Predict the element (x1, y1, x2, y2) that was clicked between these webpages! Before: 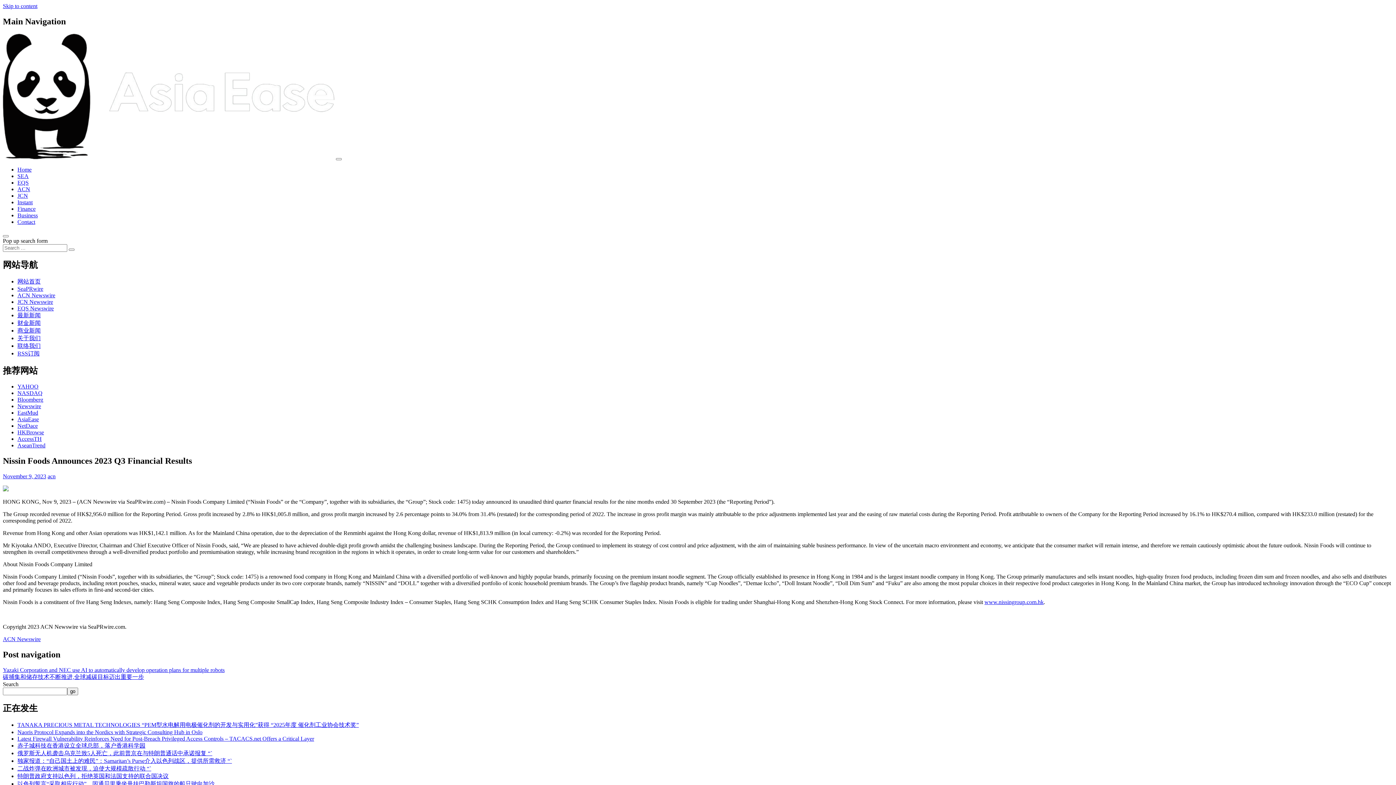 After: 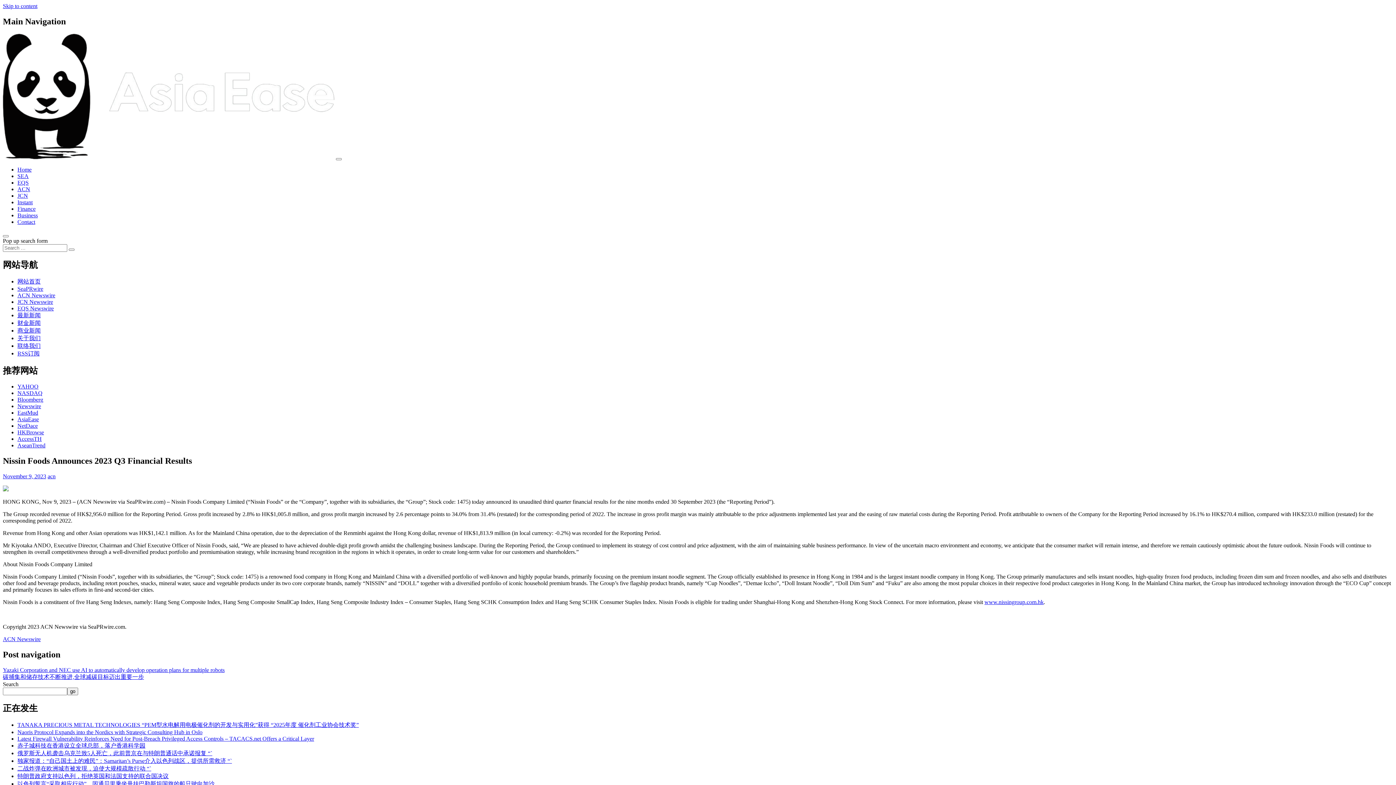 Action: bbox: (17, 423, 37, 429) label: NetDace